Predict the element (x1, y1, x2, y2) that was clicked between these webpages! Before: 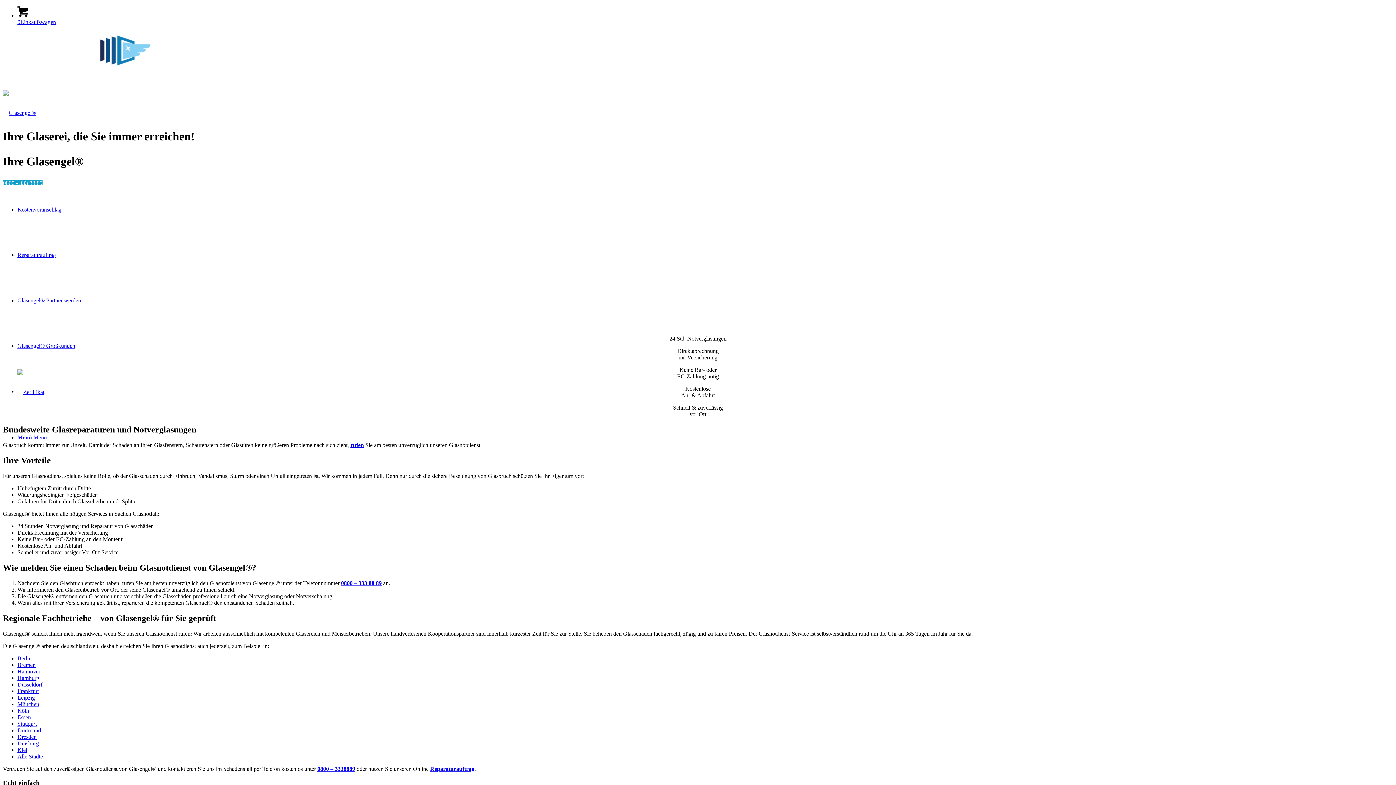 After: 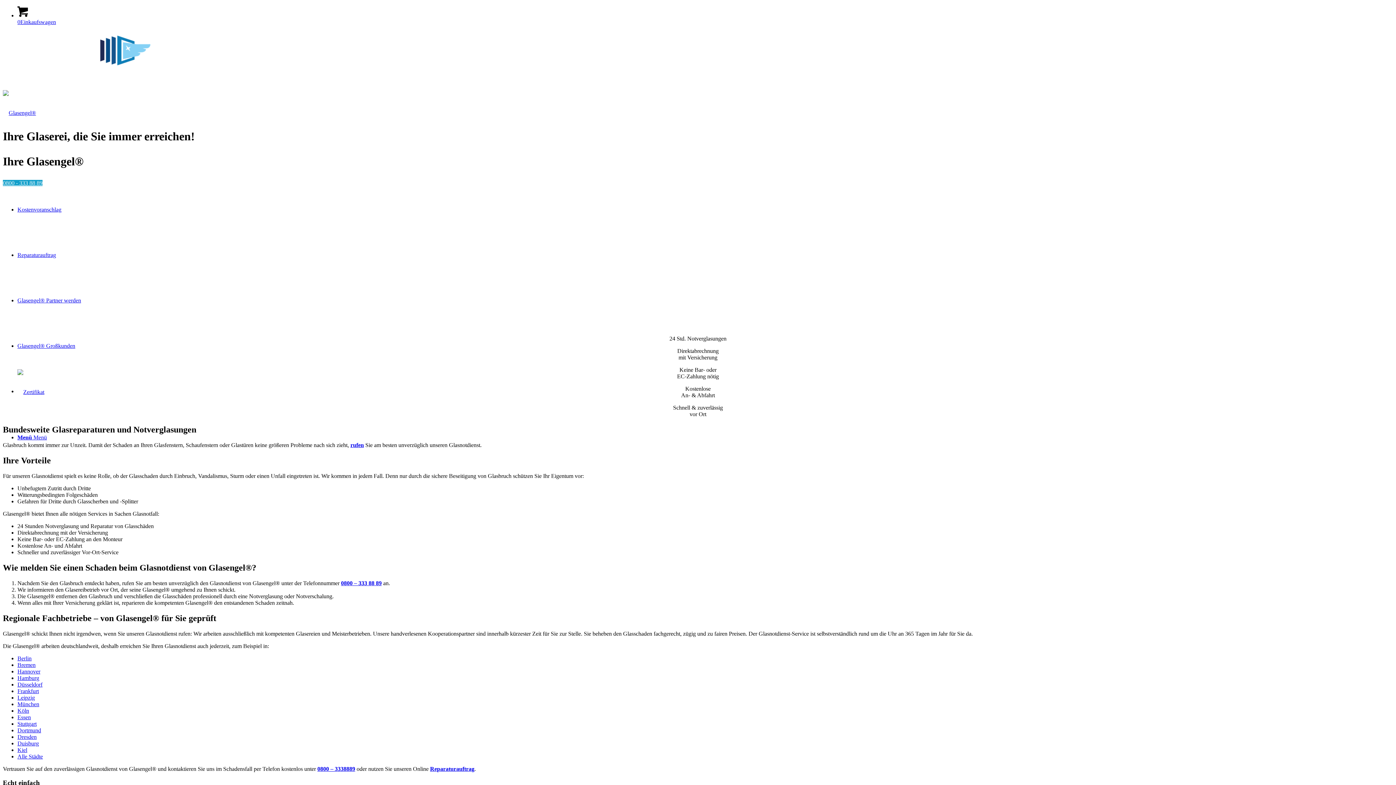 Action: bbox: (341, 580, 381, 586) label: 0800 – 333 88 89